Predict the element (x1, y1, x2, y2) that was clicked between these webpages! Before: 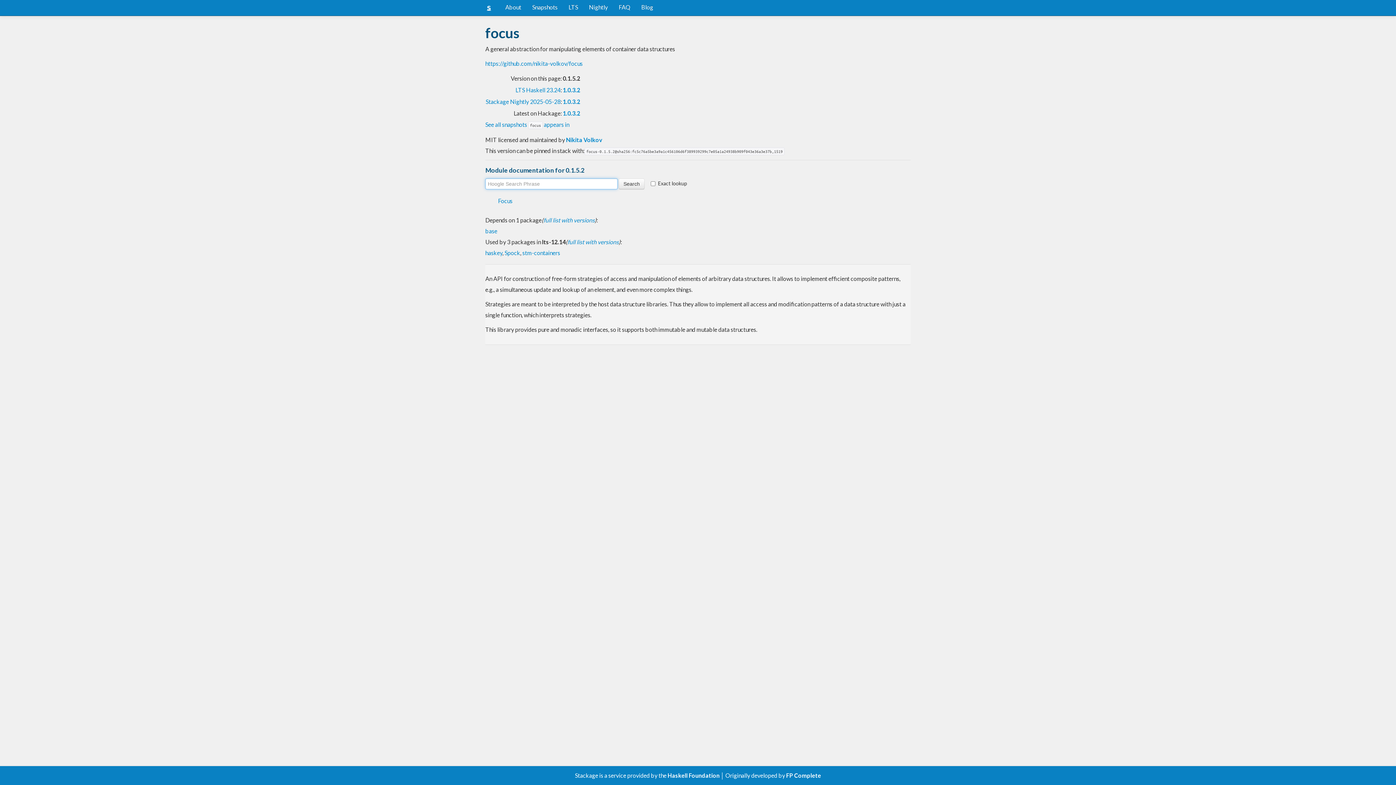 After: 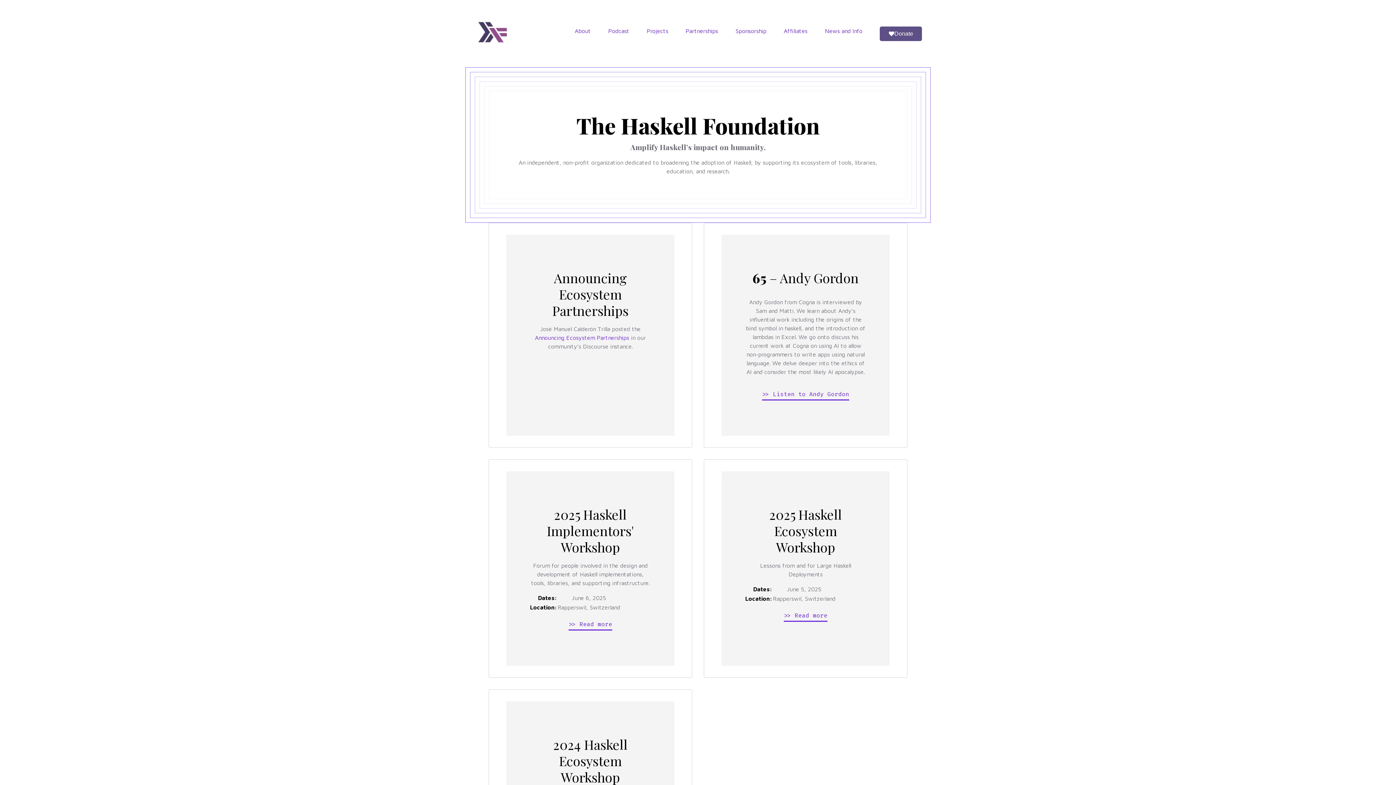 Action: label: Haskell Foundation bbox: (667, 772, 719, 779)